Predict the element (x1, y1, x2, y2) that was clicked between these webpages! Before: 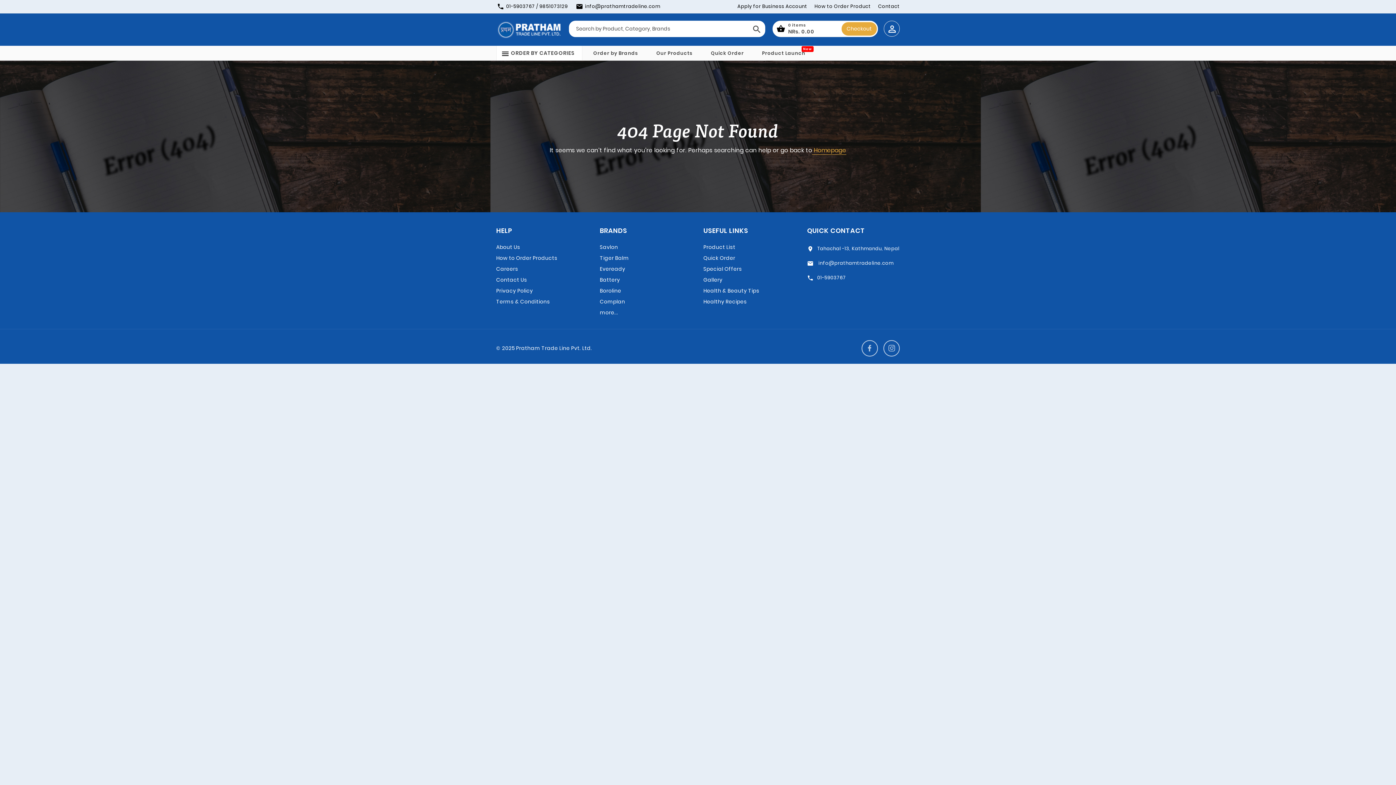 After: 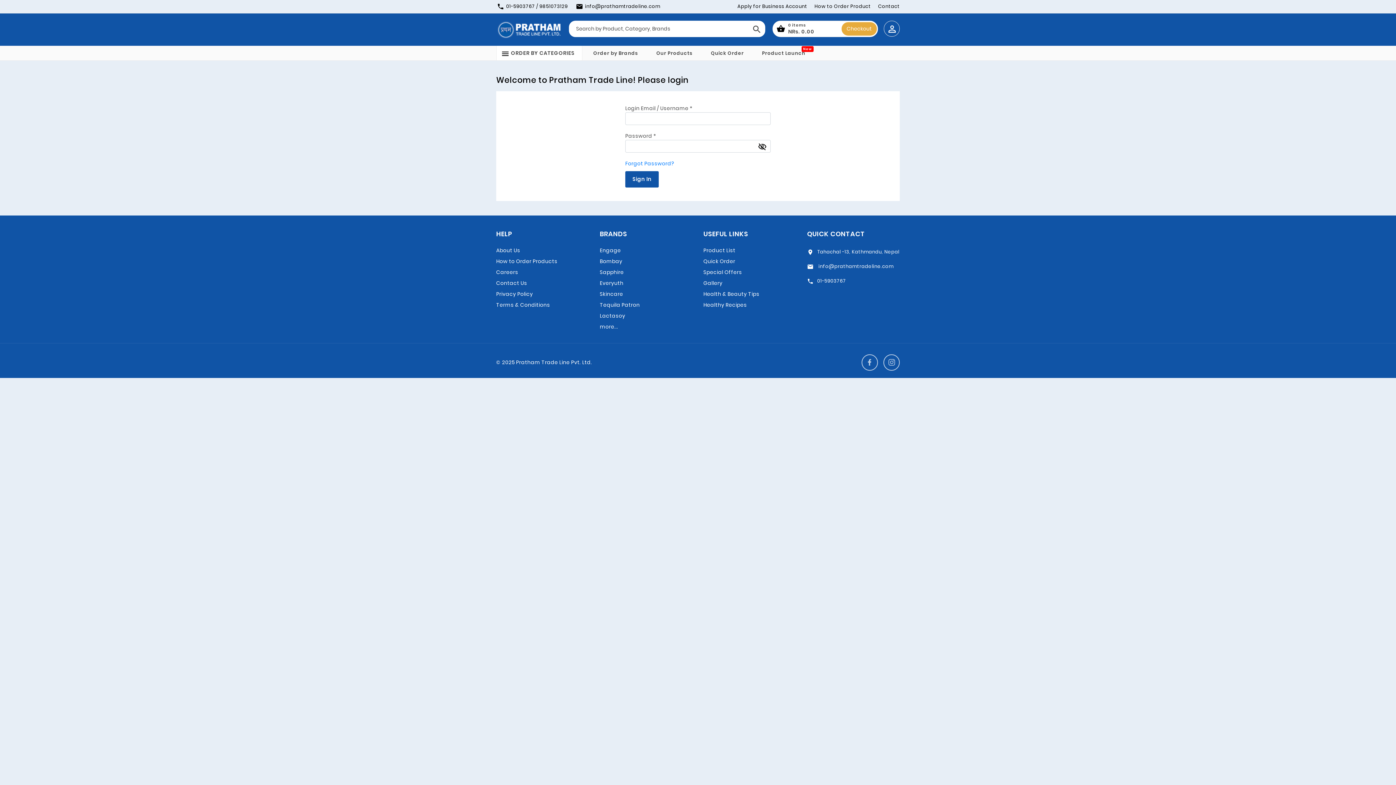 Action: bbox: (884, 20, 900, 36)